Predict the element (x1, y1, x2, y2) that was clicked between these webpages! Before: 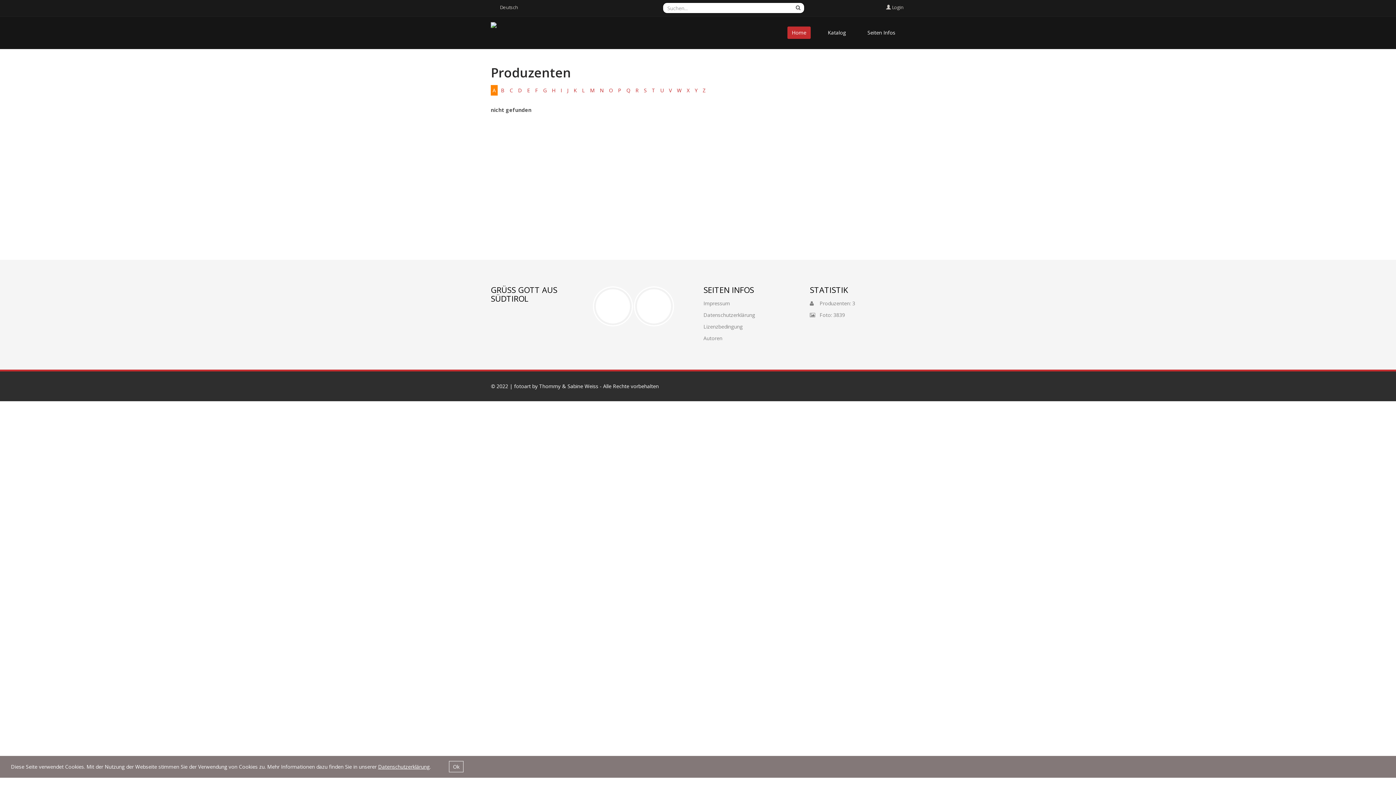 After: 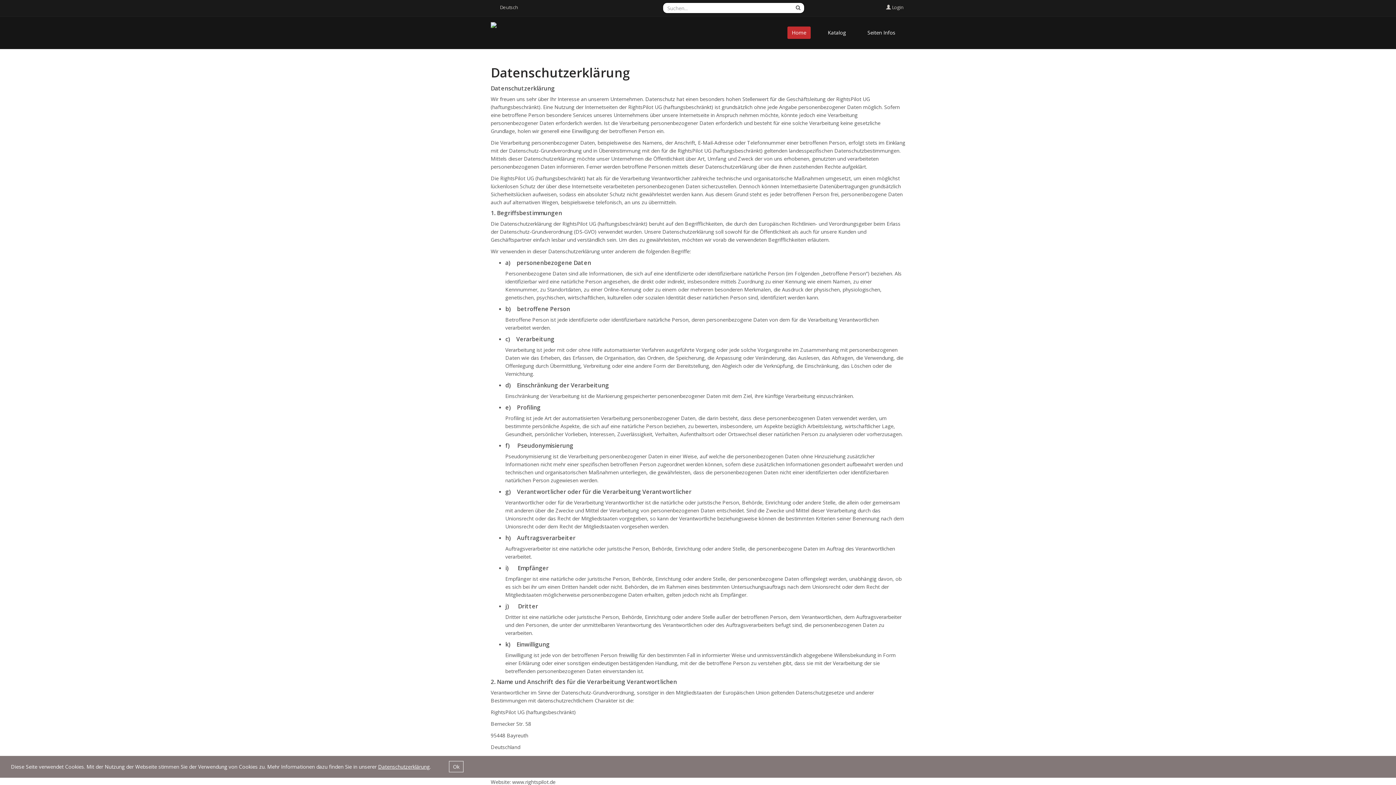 Action: bbox: (703, 311, 755, 318) label: Datenschutzerklärung